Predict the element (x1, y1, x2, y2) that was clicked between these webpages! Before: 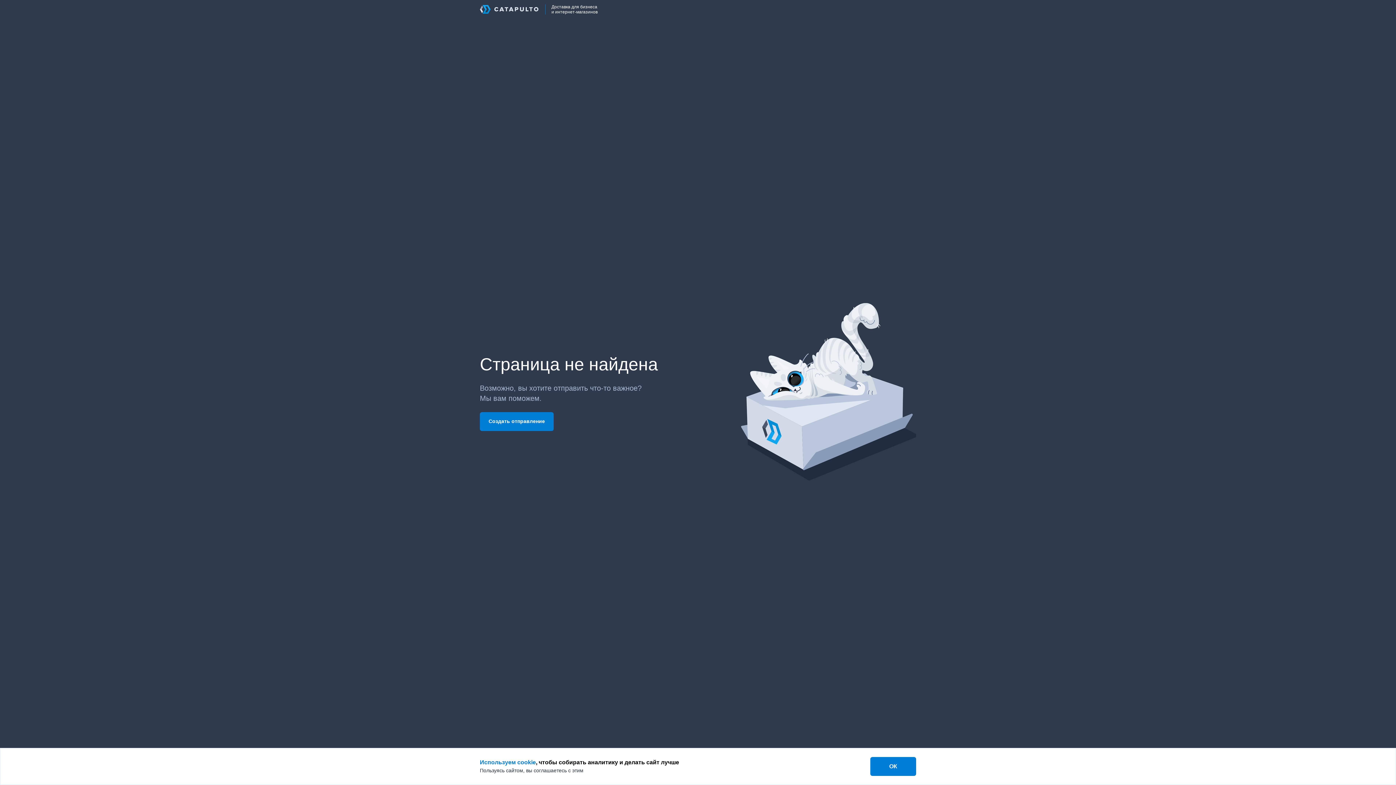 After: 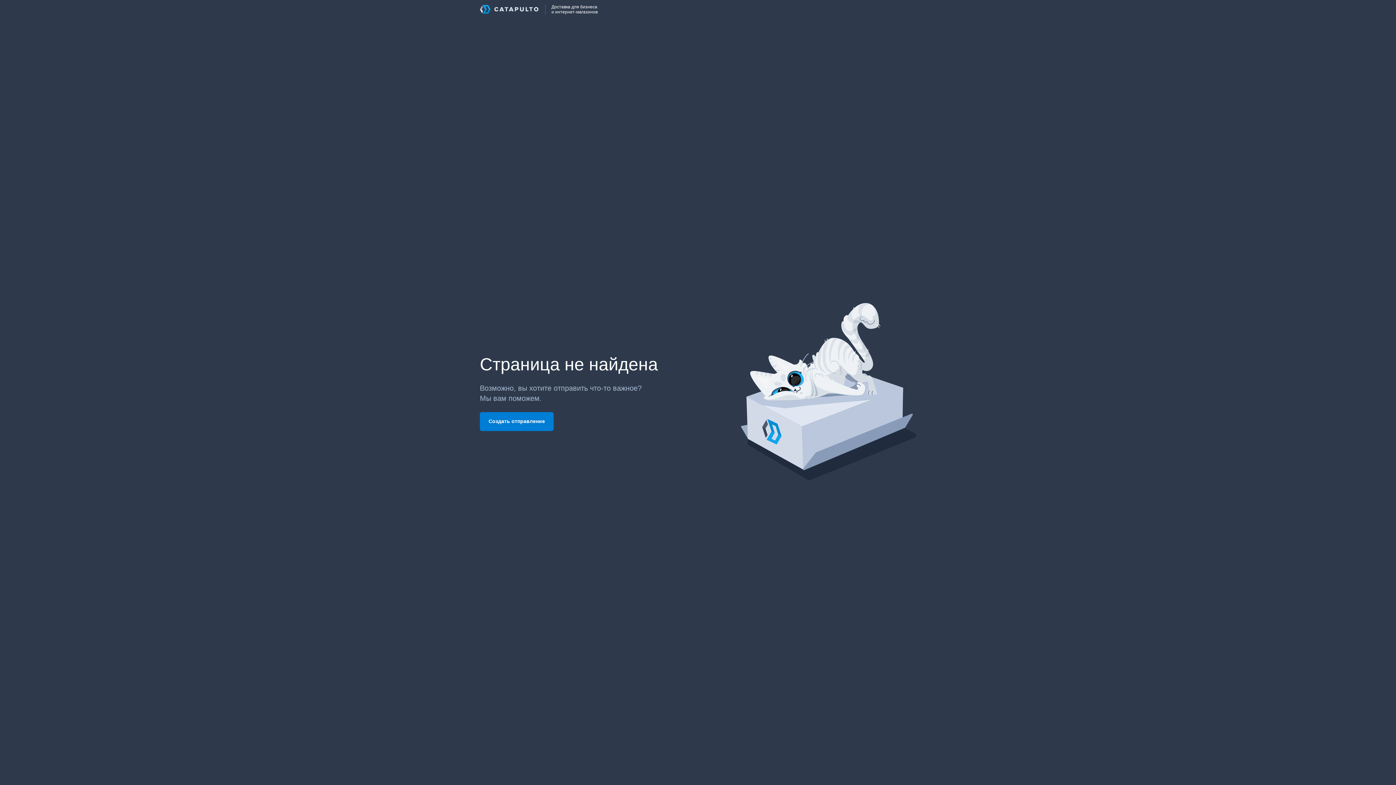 Action: label: ОК bbox: (870, 757, 916, 776)